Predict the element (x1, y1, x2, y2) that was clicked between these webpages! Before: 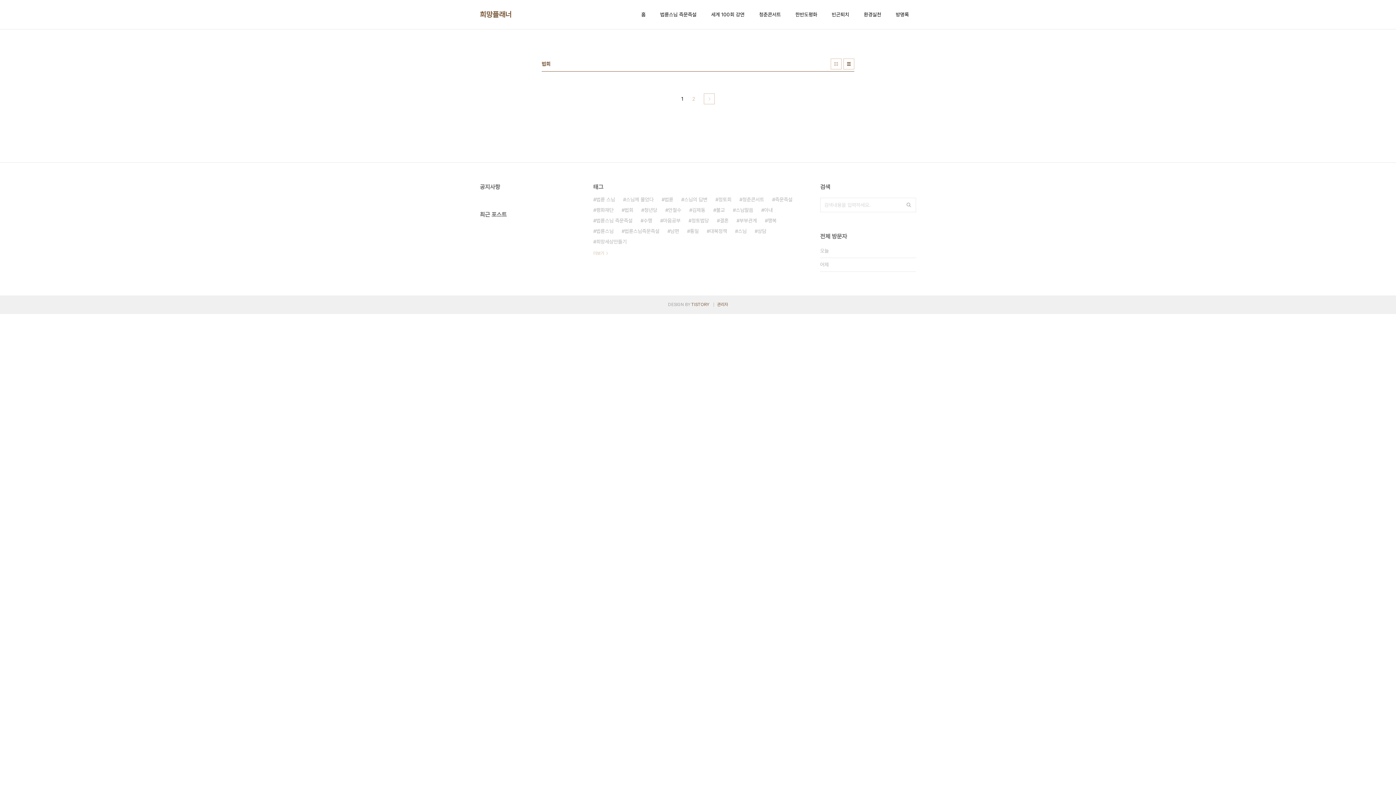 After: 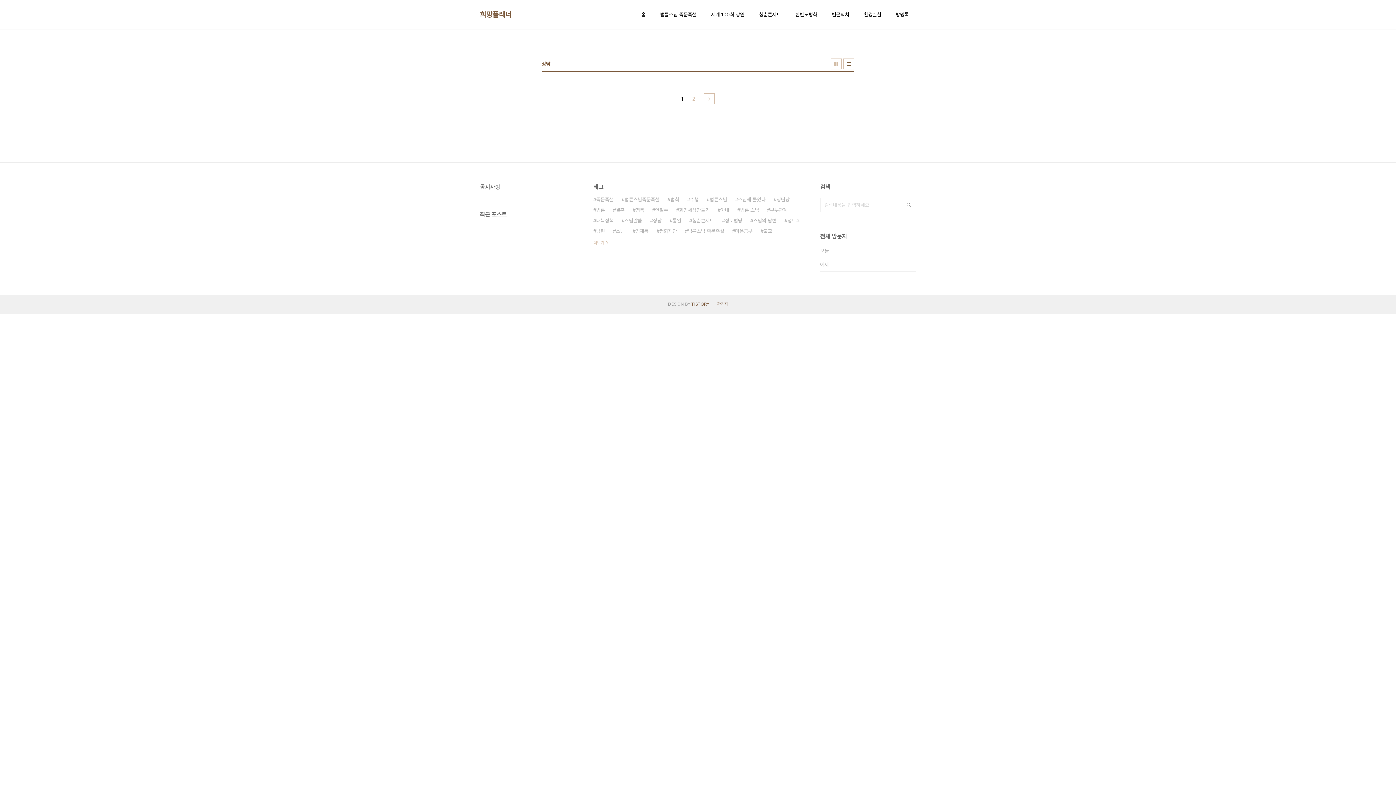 Action: label: 상담 bbox: (754, 226, 766, 236)